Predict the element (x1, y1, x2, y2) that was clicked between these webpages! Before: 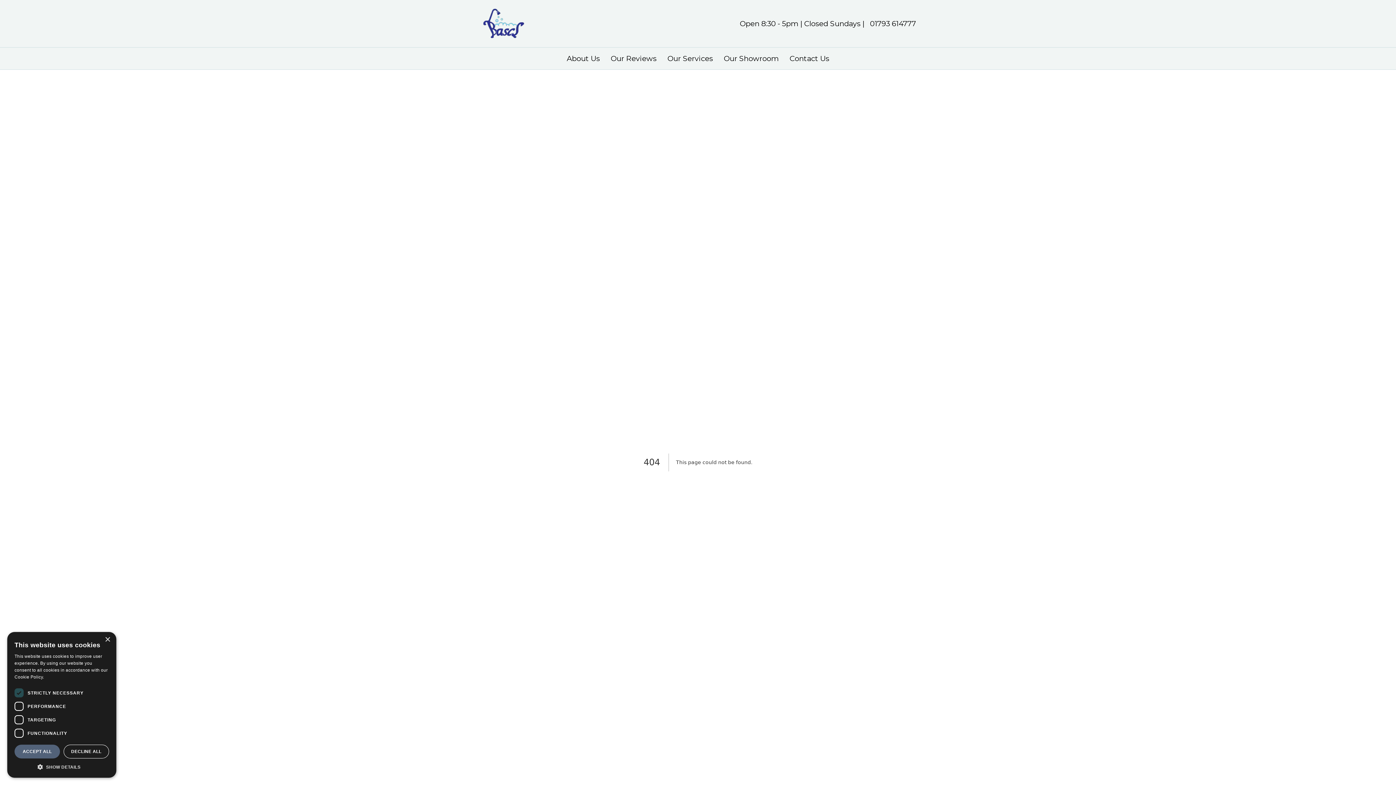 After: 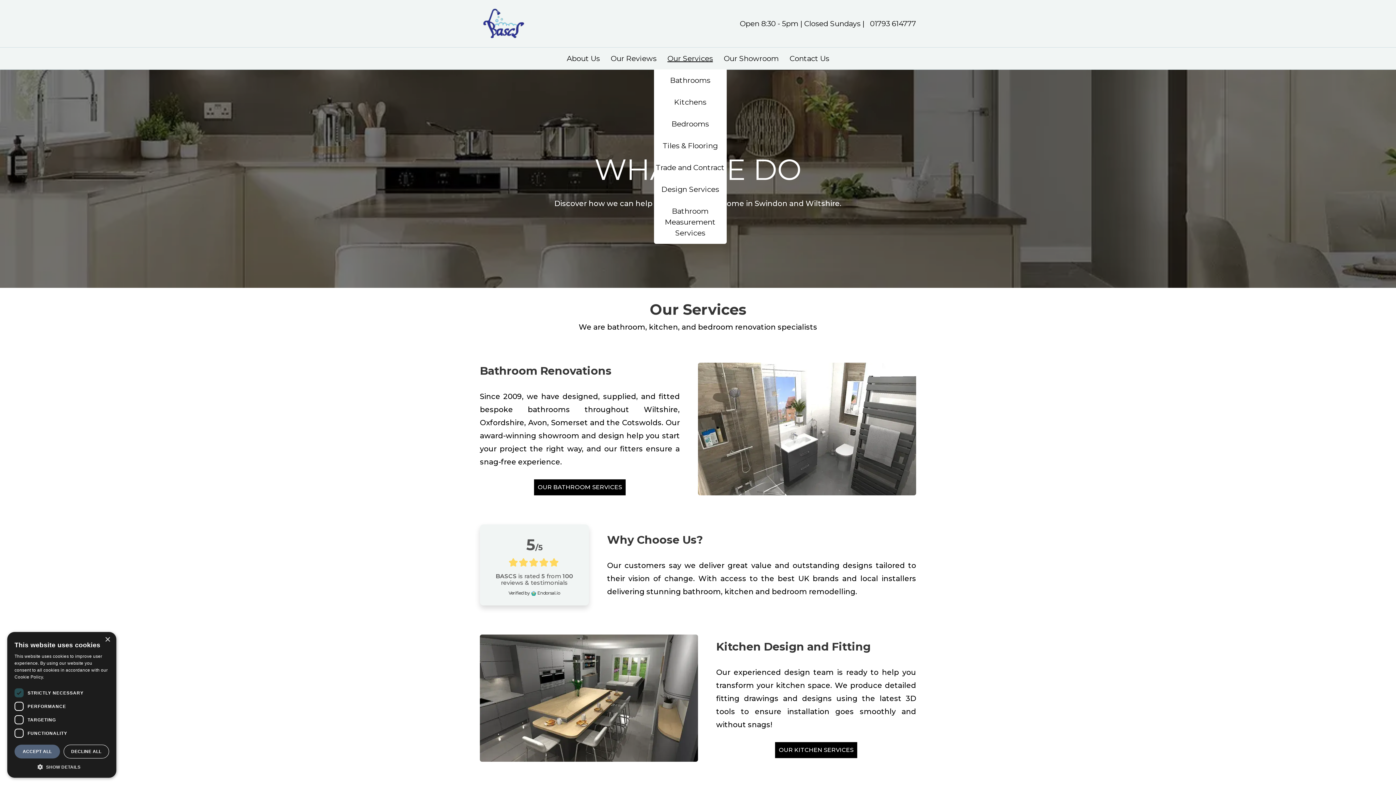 Action: label: Our Services bbox: (667, 47, 713, 69)